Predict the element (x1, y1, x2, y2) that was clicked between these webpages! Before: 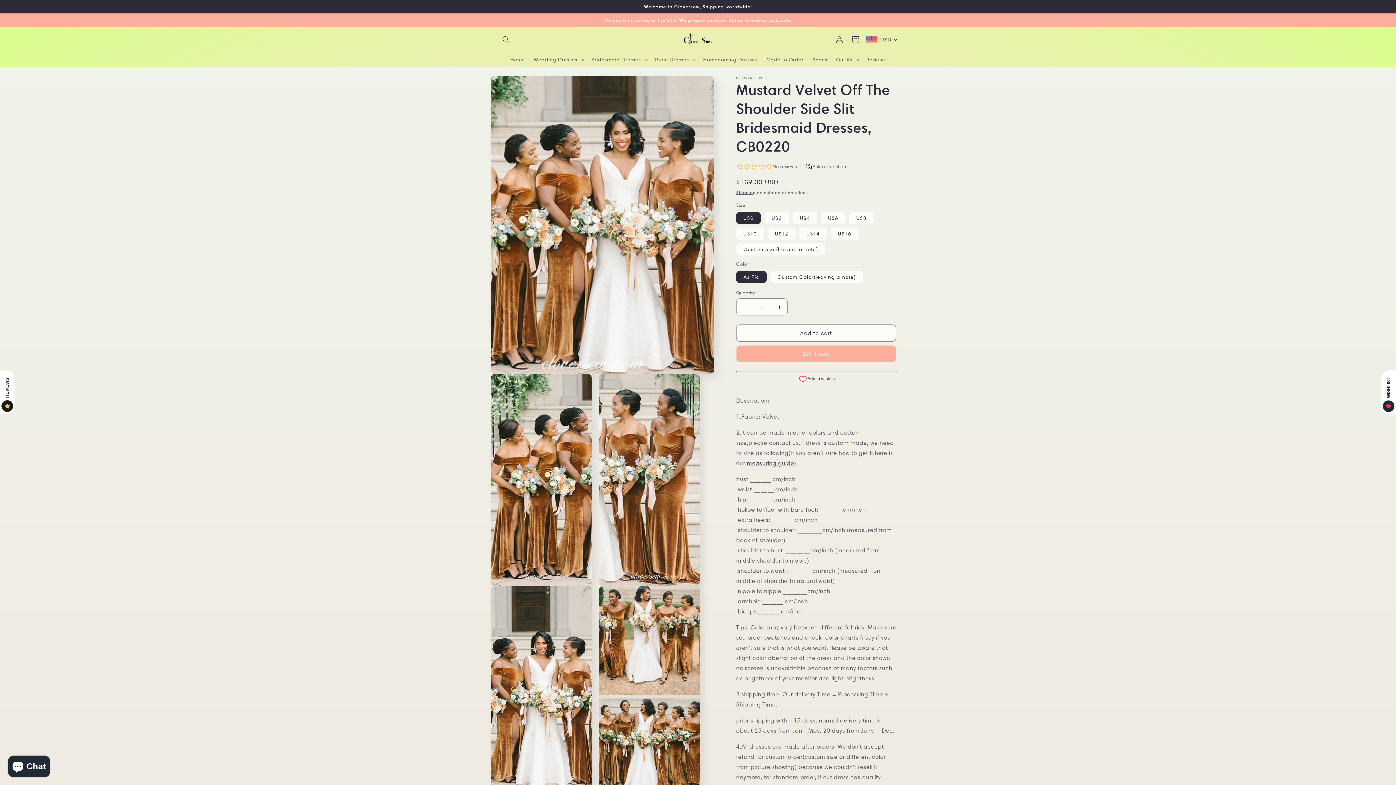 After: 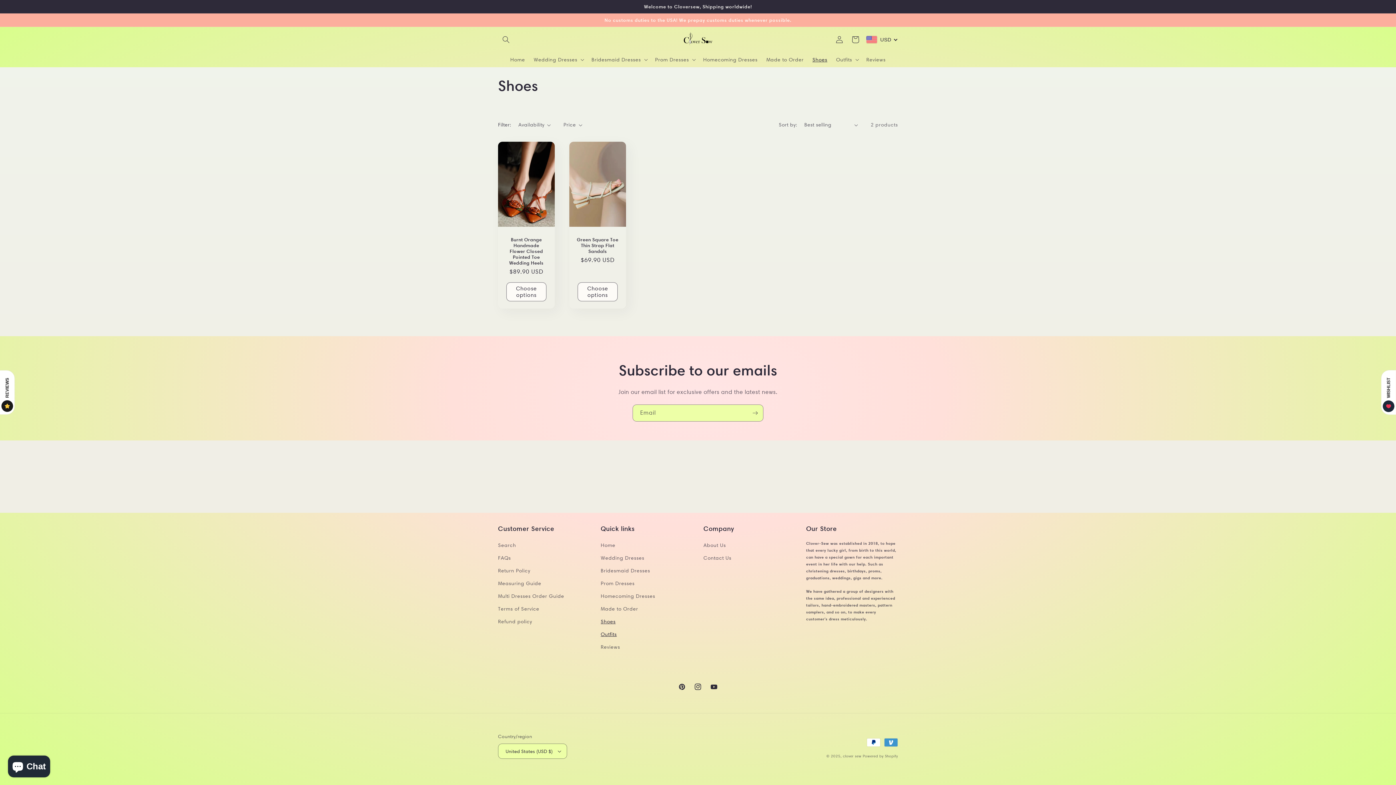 Action: bbox: (808, 52, 831, 67) label: Shoes